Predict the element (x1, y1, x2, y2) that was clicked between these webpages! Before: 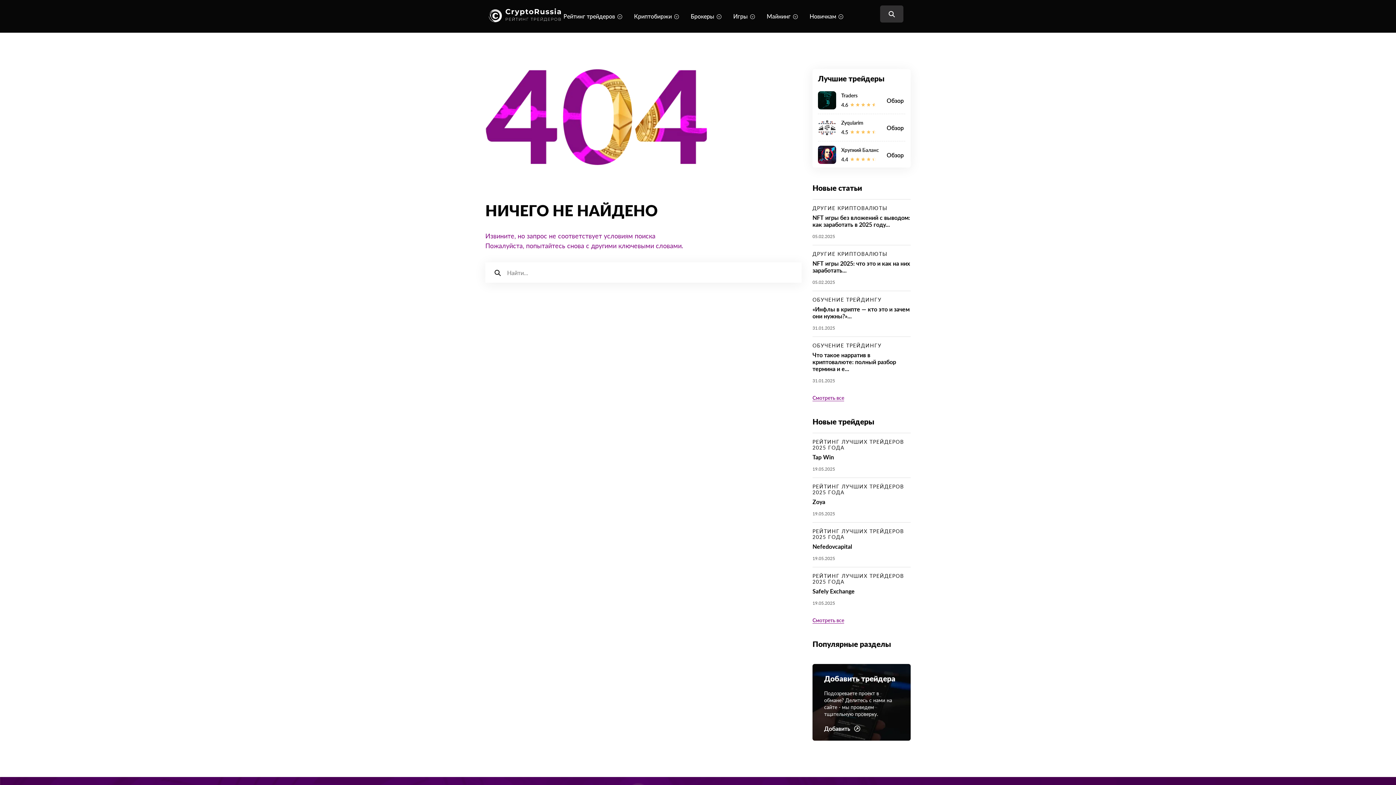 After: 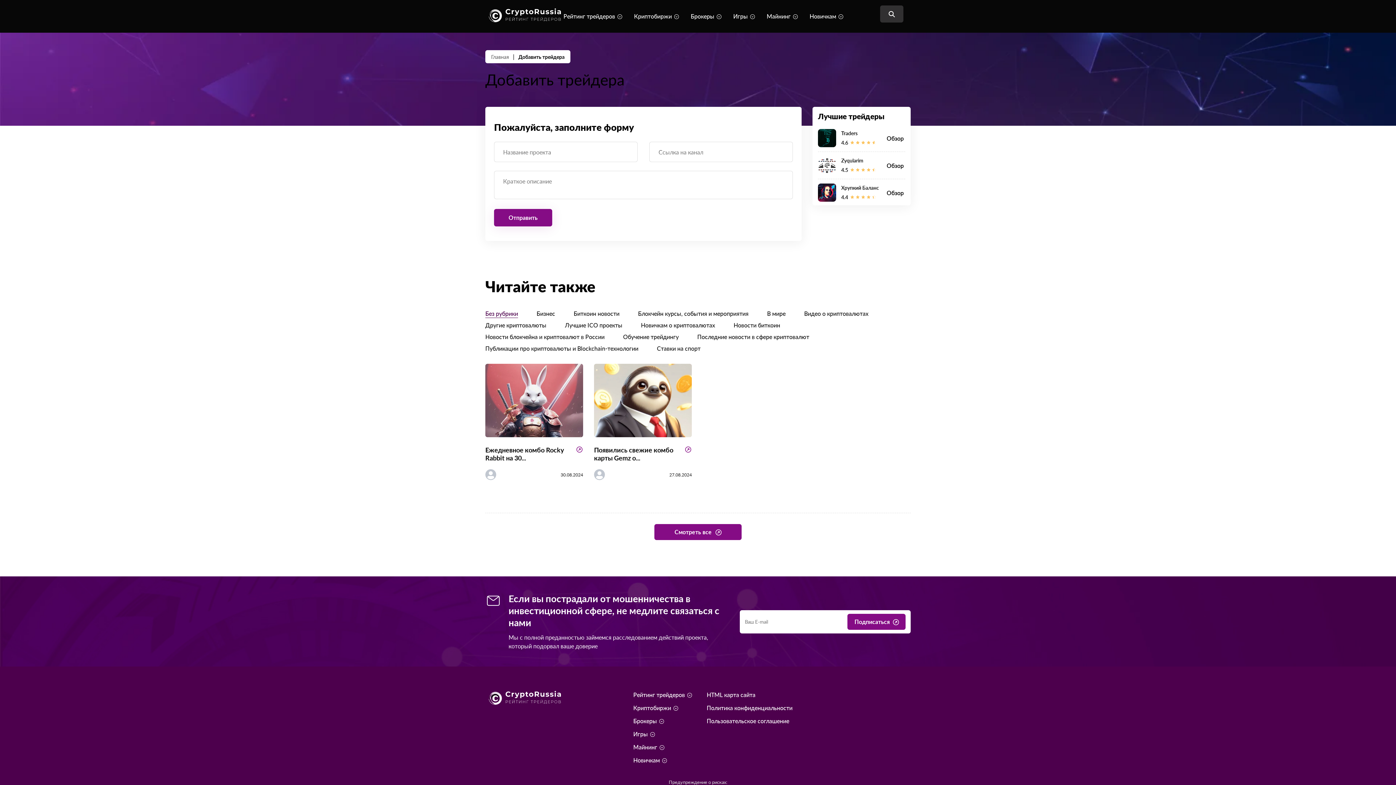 Action: bbox: (824, 725, 899, 732) label: Добавить